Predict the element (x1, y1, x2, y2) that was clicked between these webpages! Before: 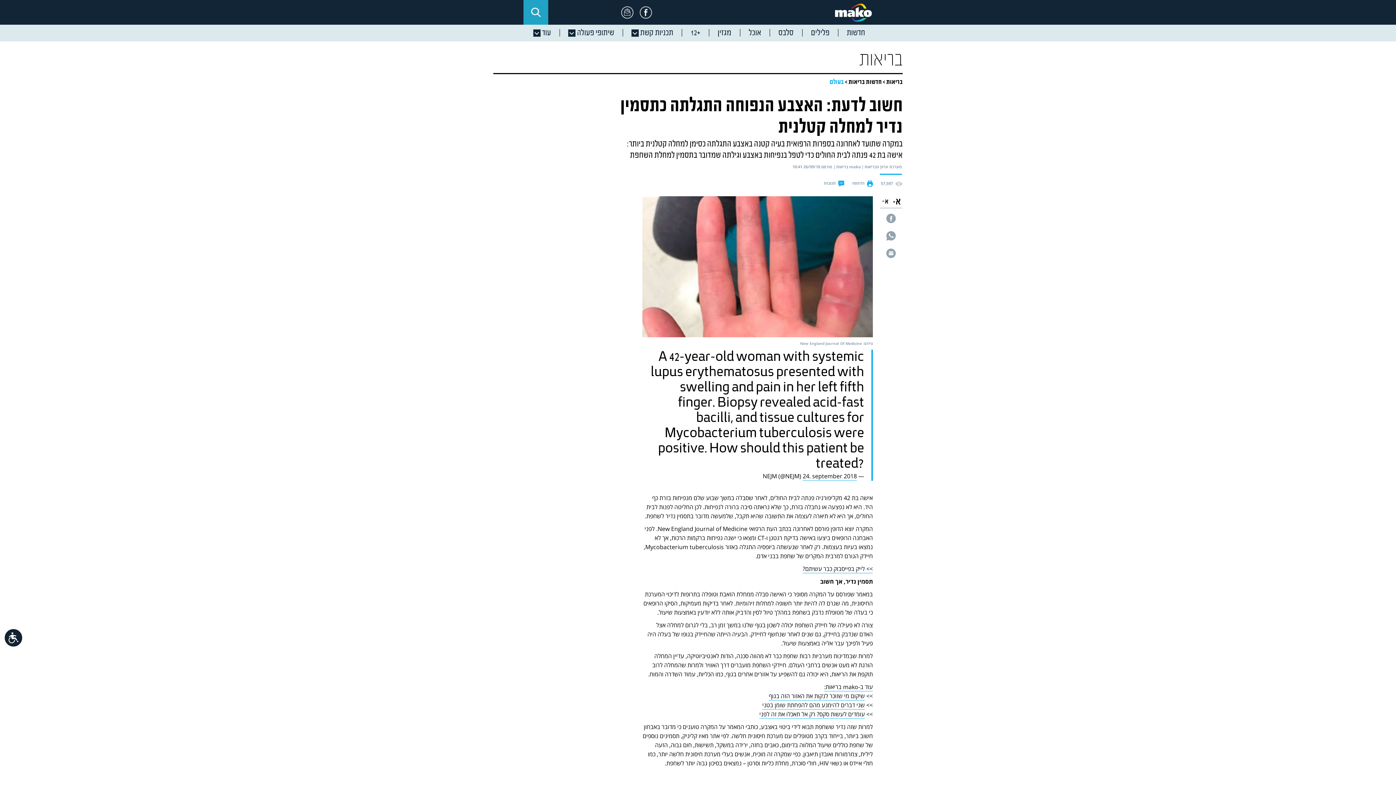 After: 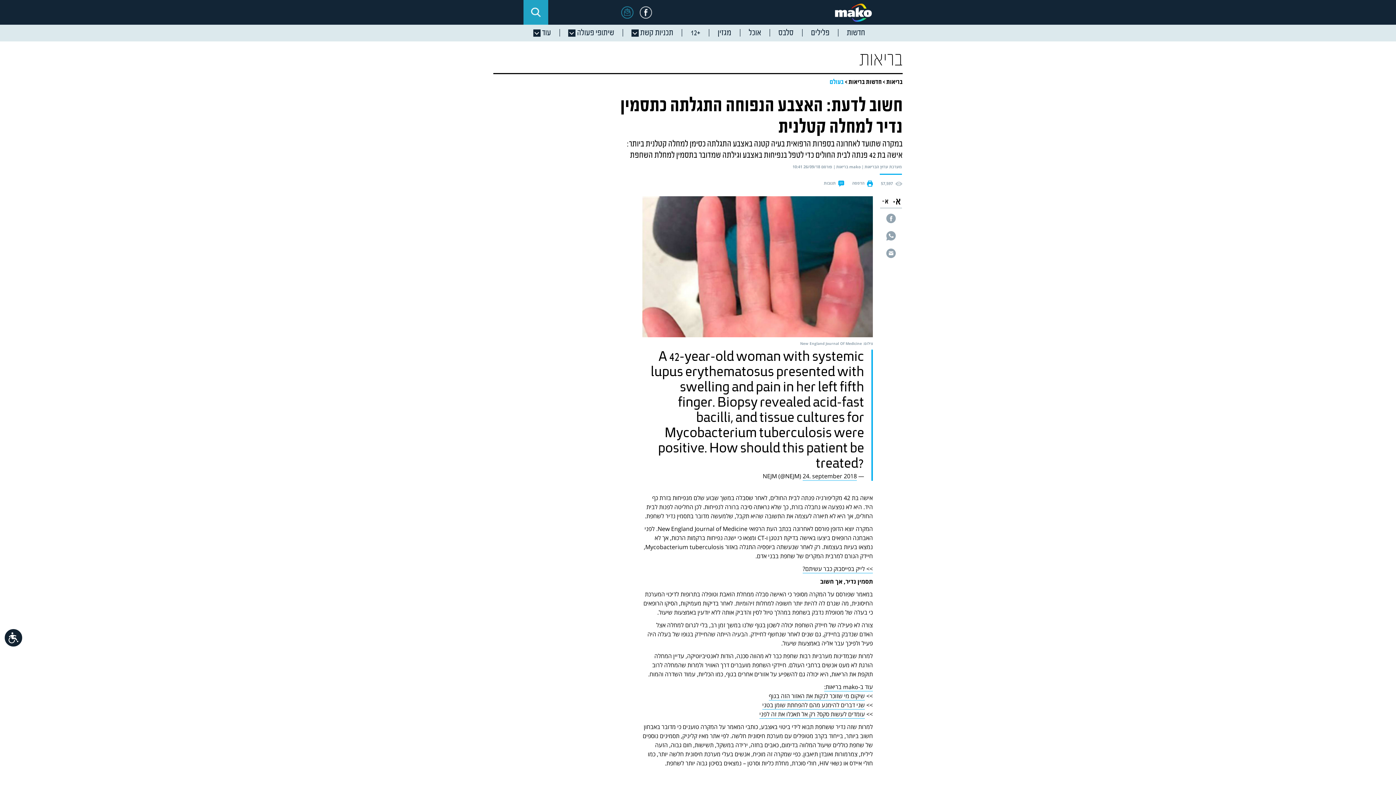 Action: bbox: (621, 6, 633, 18)